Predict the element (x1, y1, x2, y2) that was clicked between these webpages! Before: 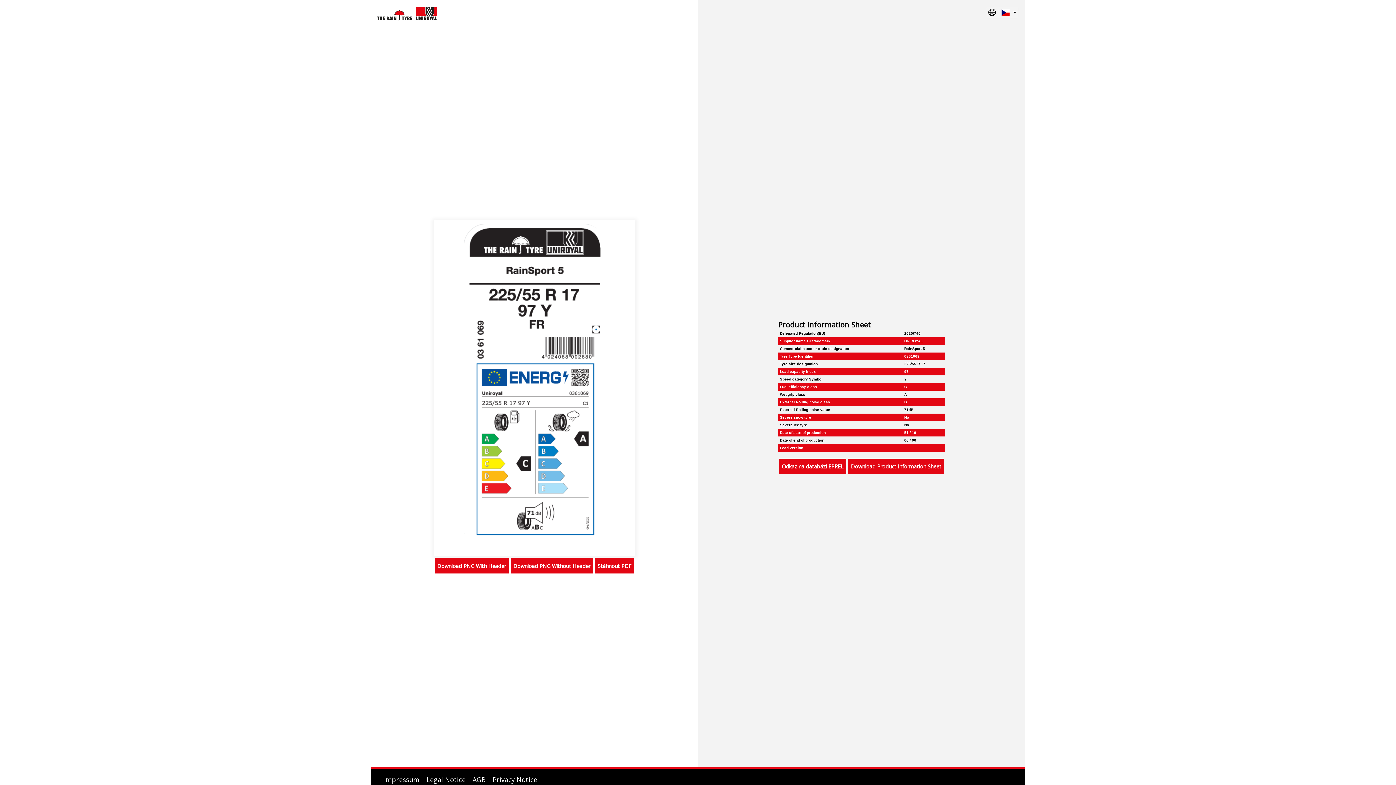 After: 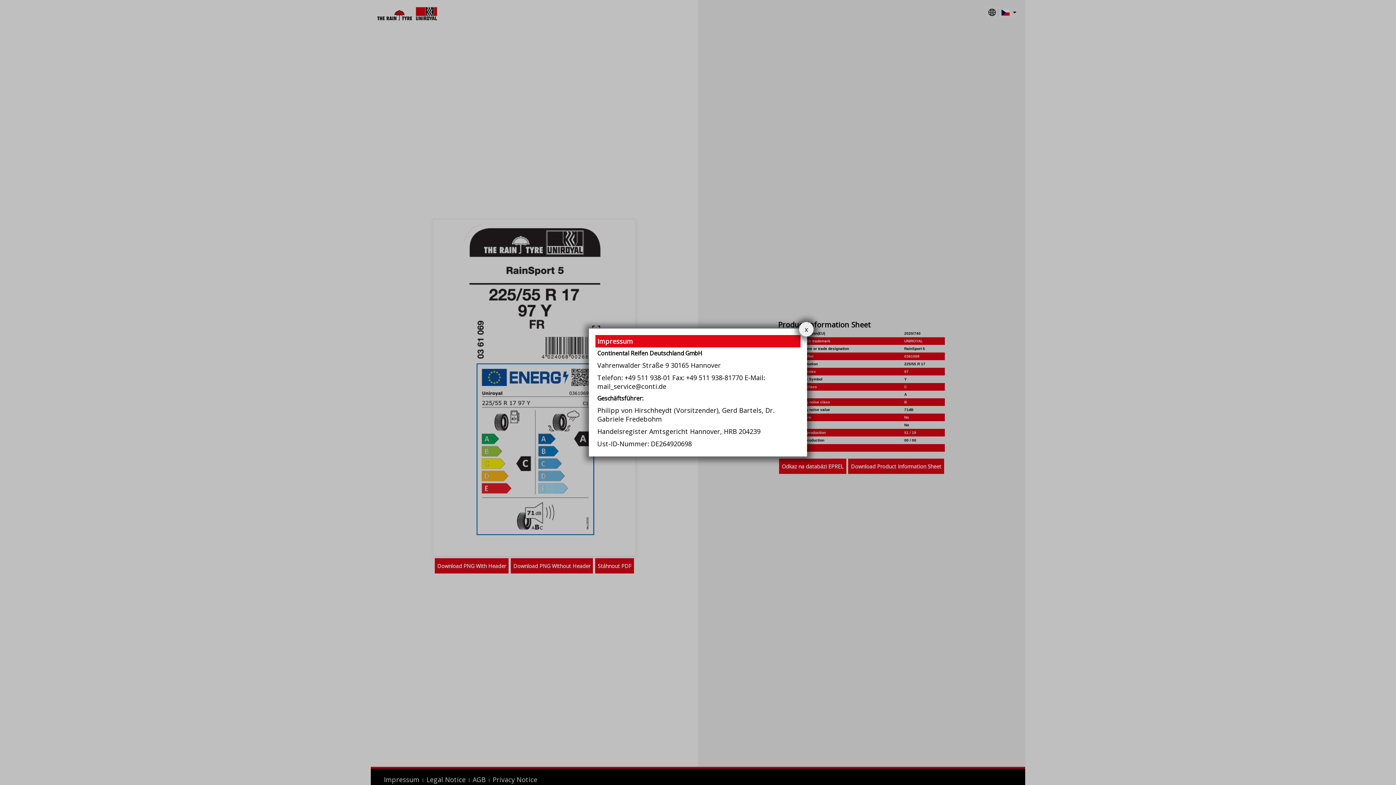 Action: bbox: (384, 775, 426, 784) label: Impressum